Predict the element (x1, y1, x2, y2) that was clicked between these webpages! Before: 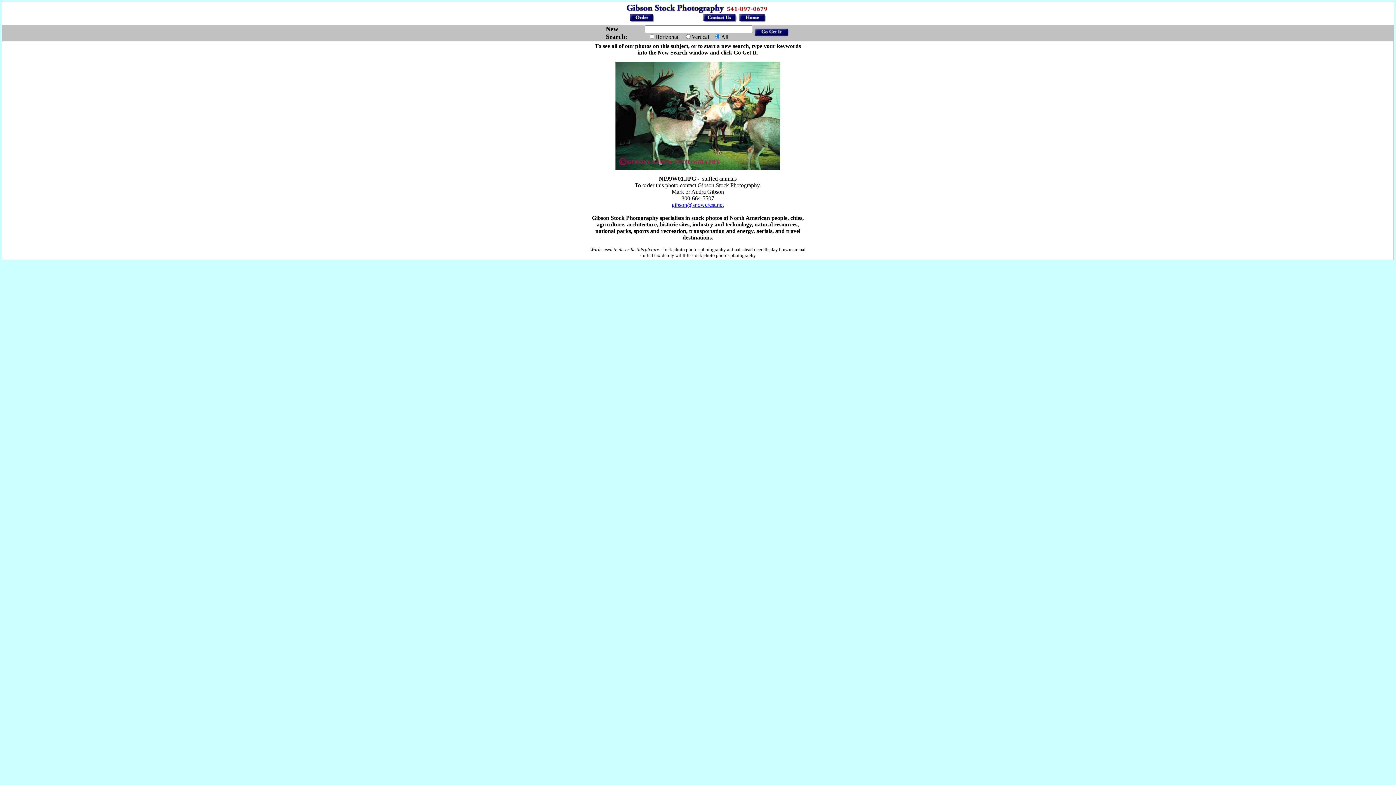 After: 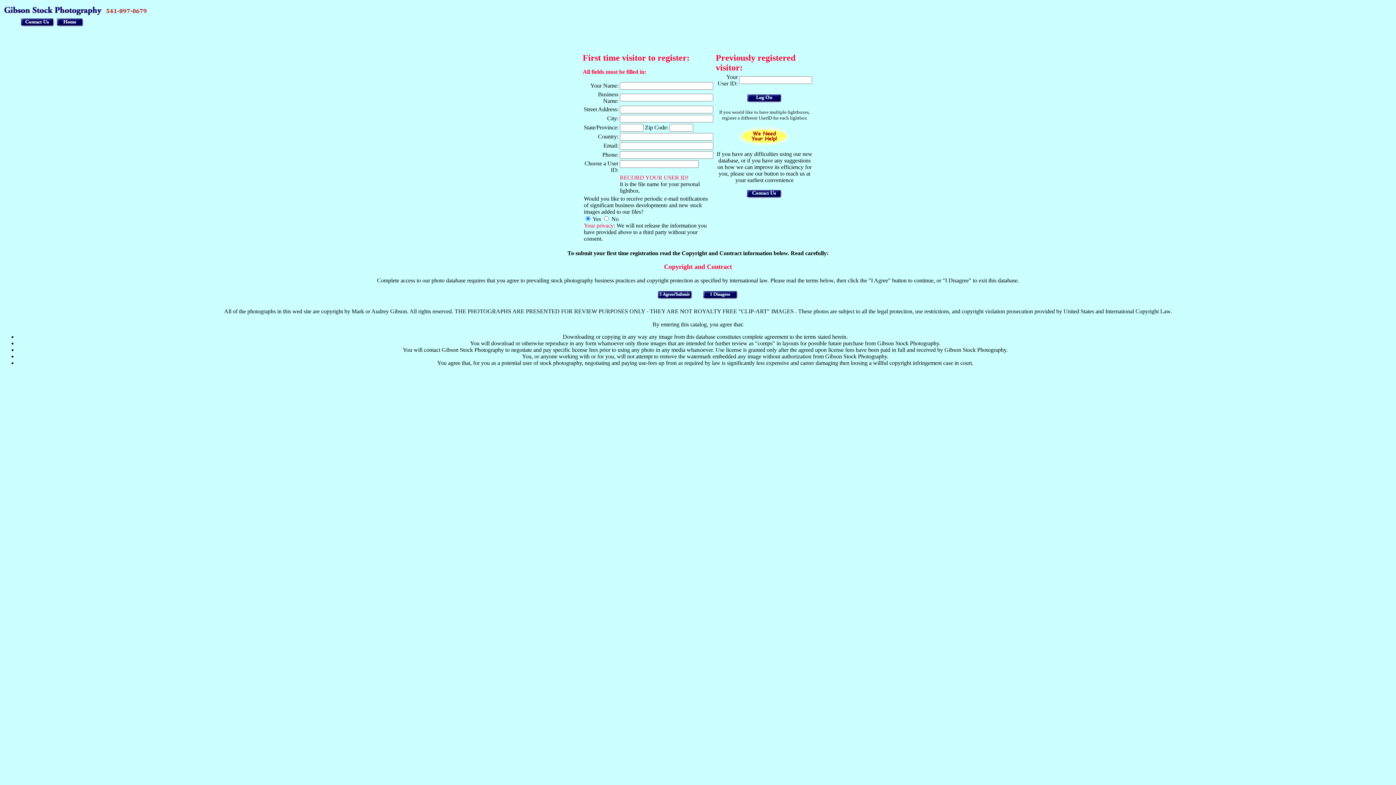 Action: bbox: (615, 164, 780, 170)